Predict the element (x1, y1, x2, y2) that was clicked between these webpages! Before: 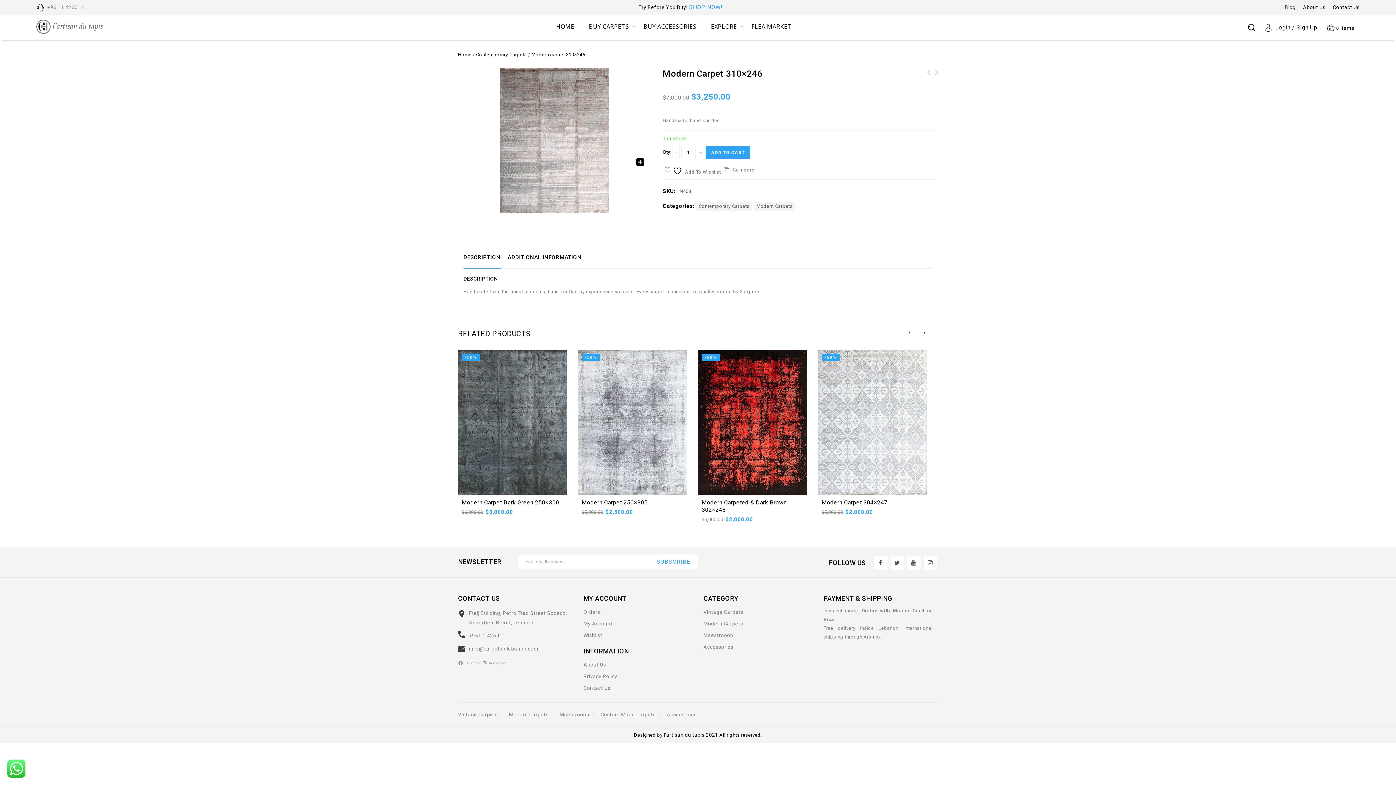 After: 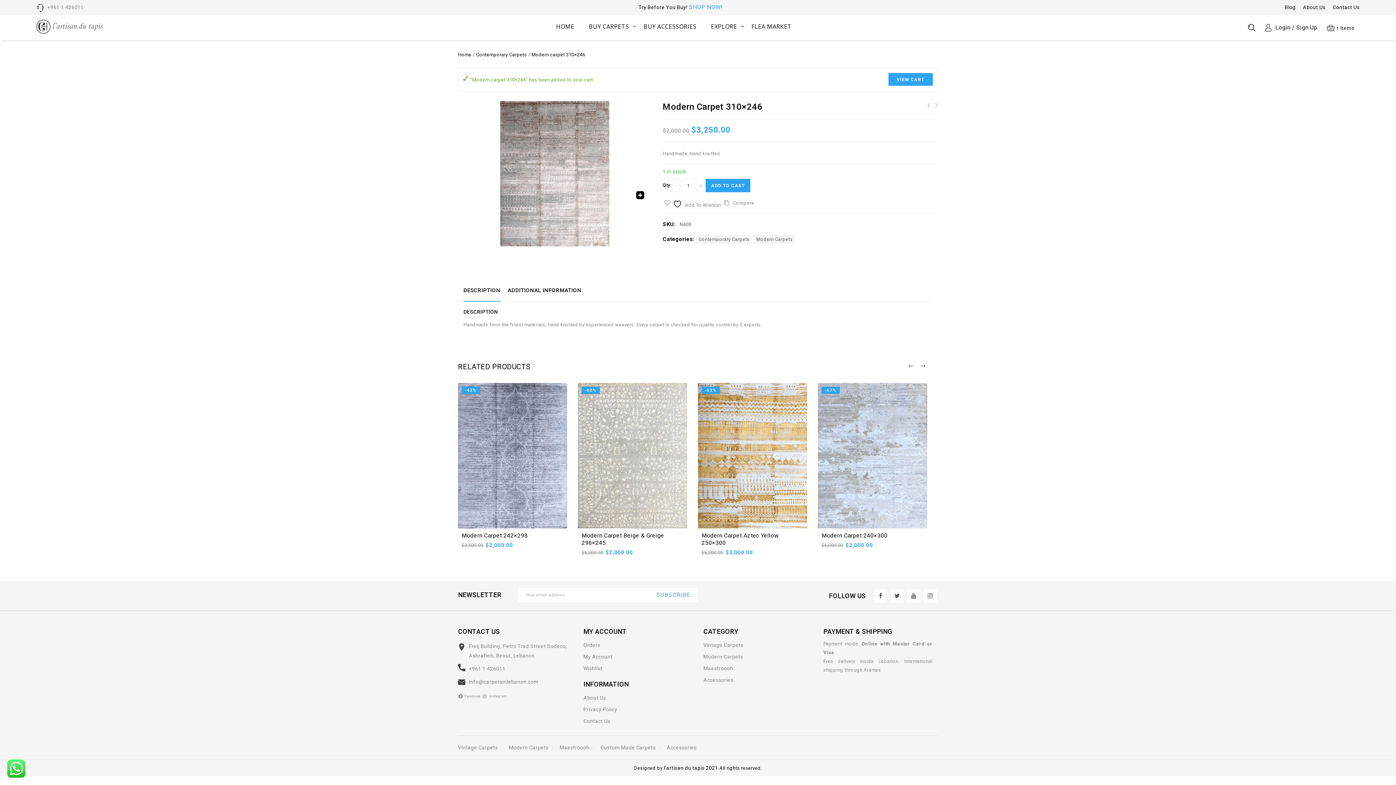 Action: label: ADD TO CART bbox: (705, 145, 750, 159)